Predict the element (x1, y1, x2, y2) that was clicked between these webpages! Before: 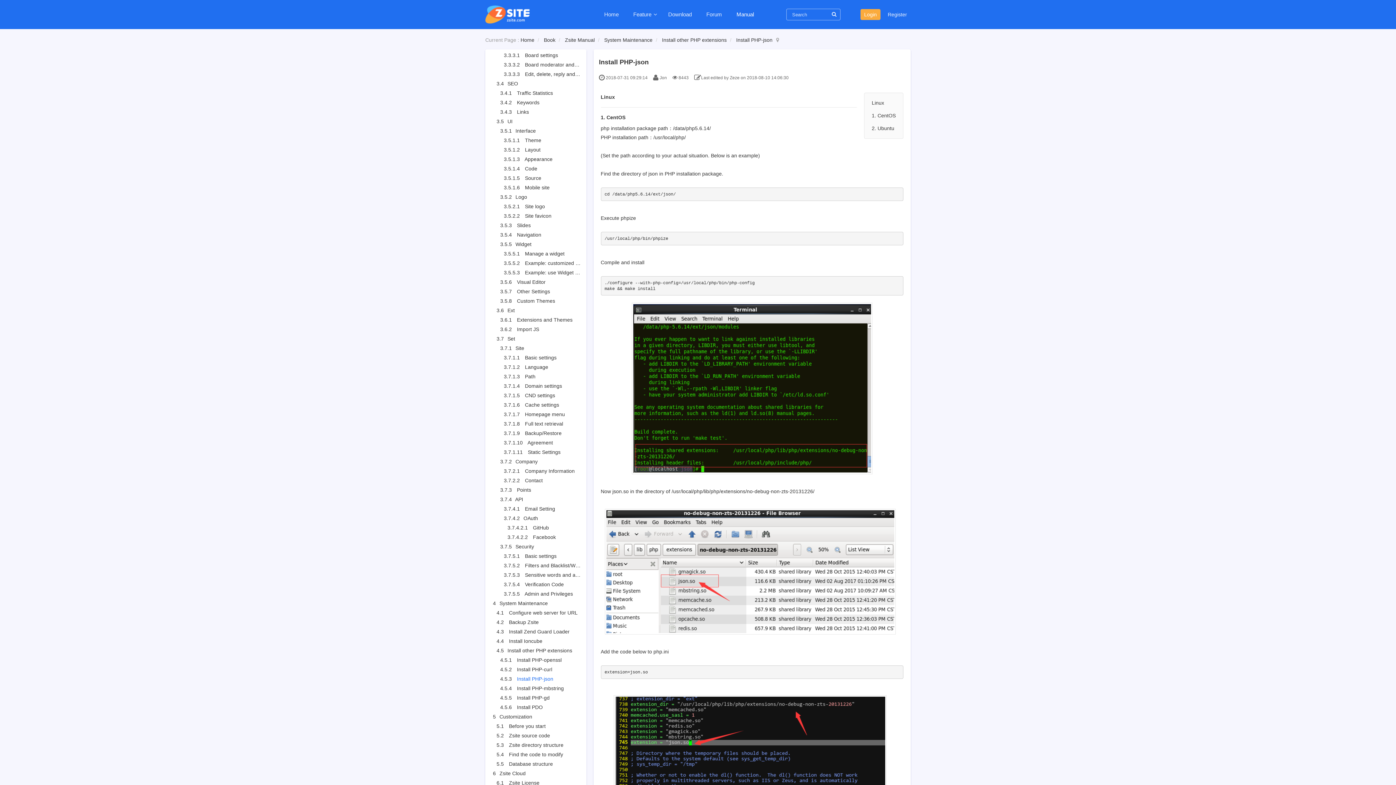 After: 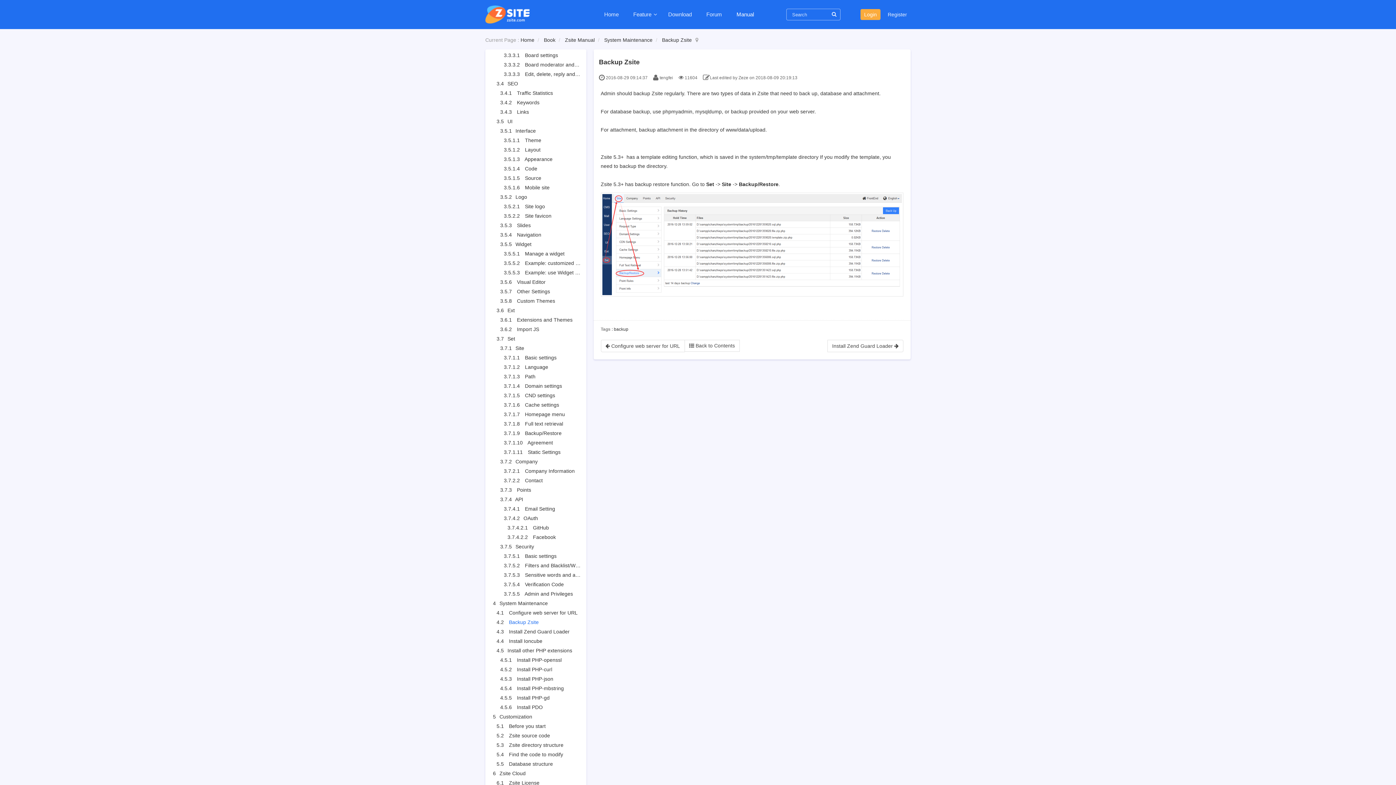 Action: bbox: (509, 619, 538, 625) label: Backup Zsite